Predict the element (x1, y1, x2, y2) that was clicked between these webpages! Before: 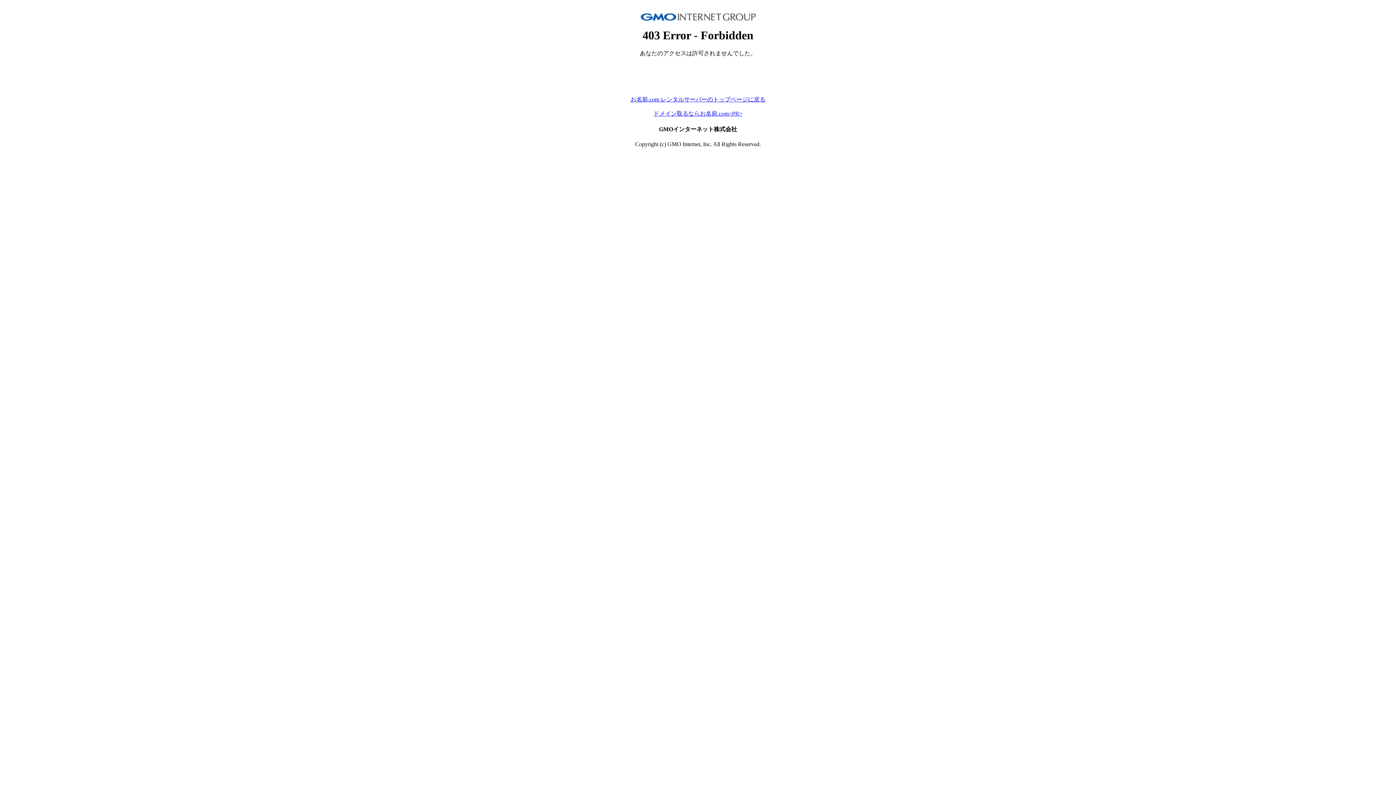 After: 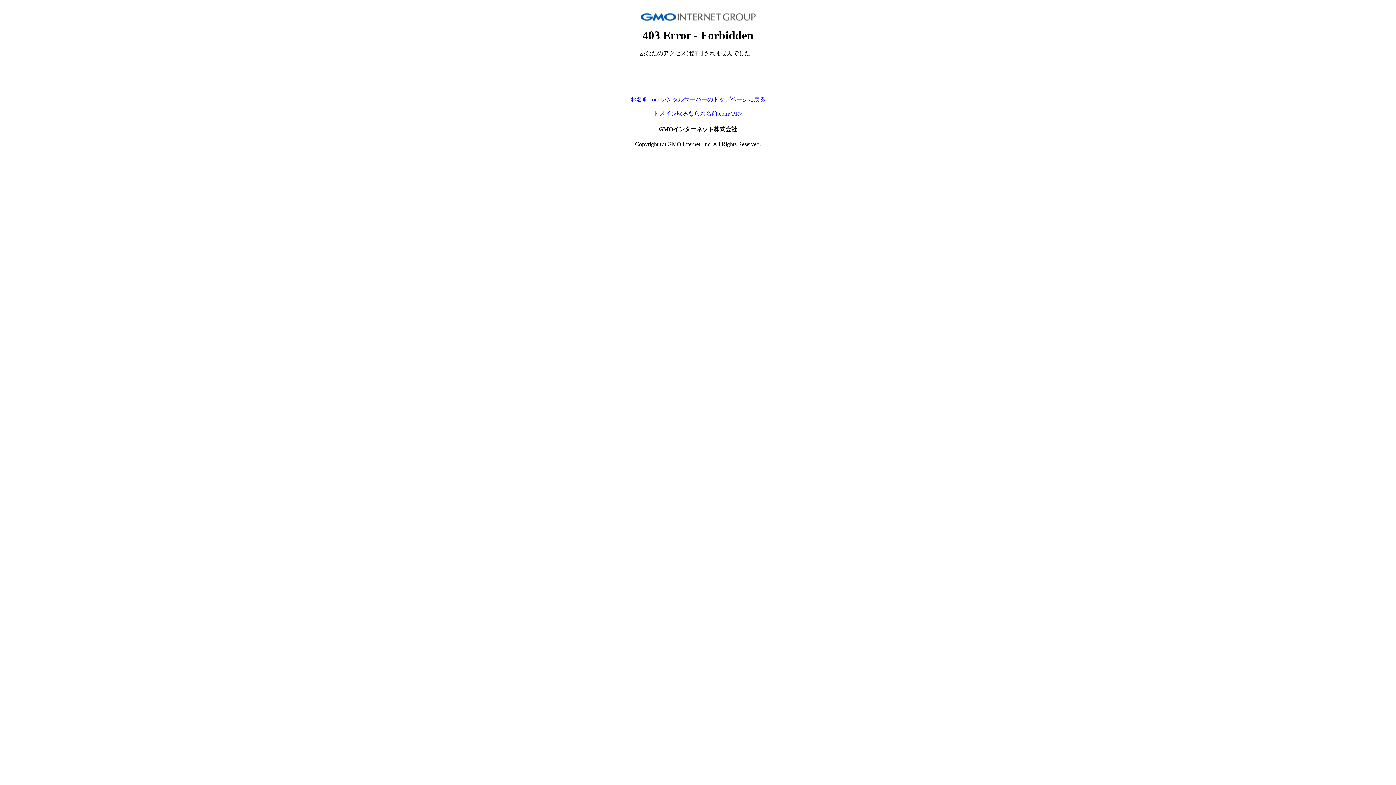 Action: bbox: (630, 96, 765, 102) label: お名前.com レンタルサーバーのトップページに戻る